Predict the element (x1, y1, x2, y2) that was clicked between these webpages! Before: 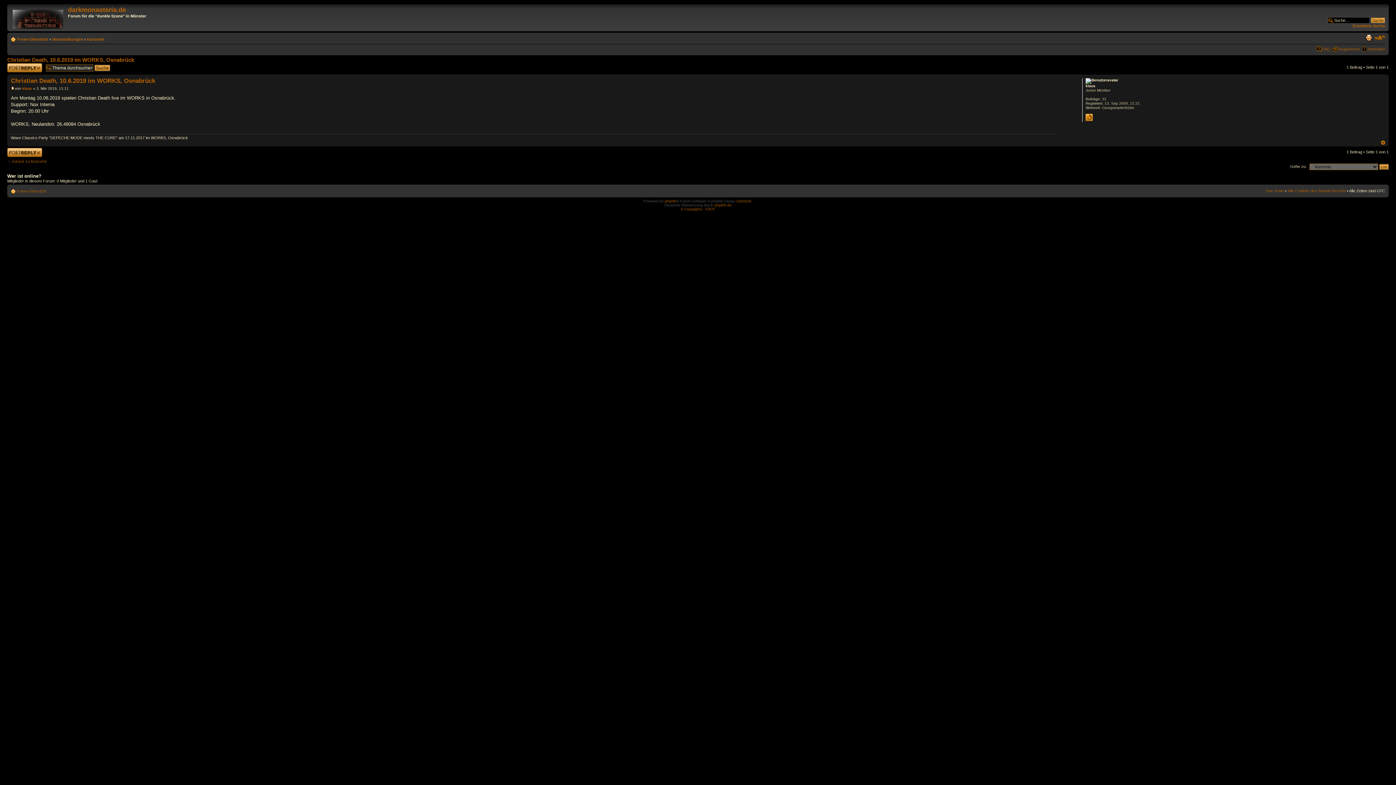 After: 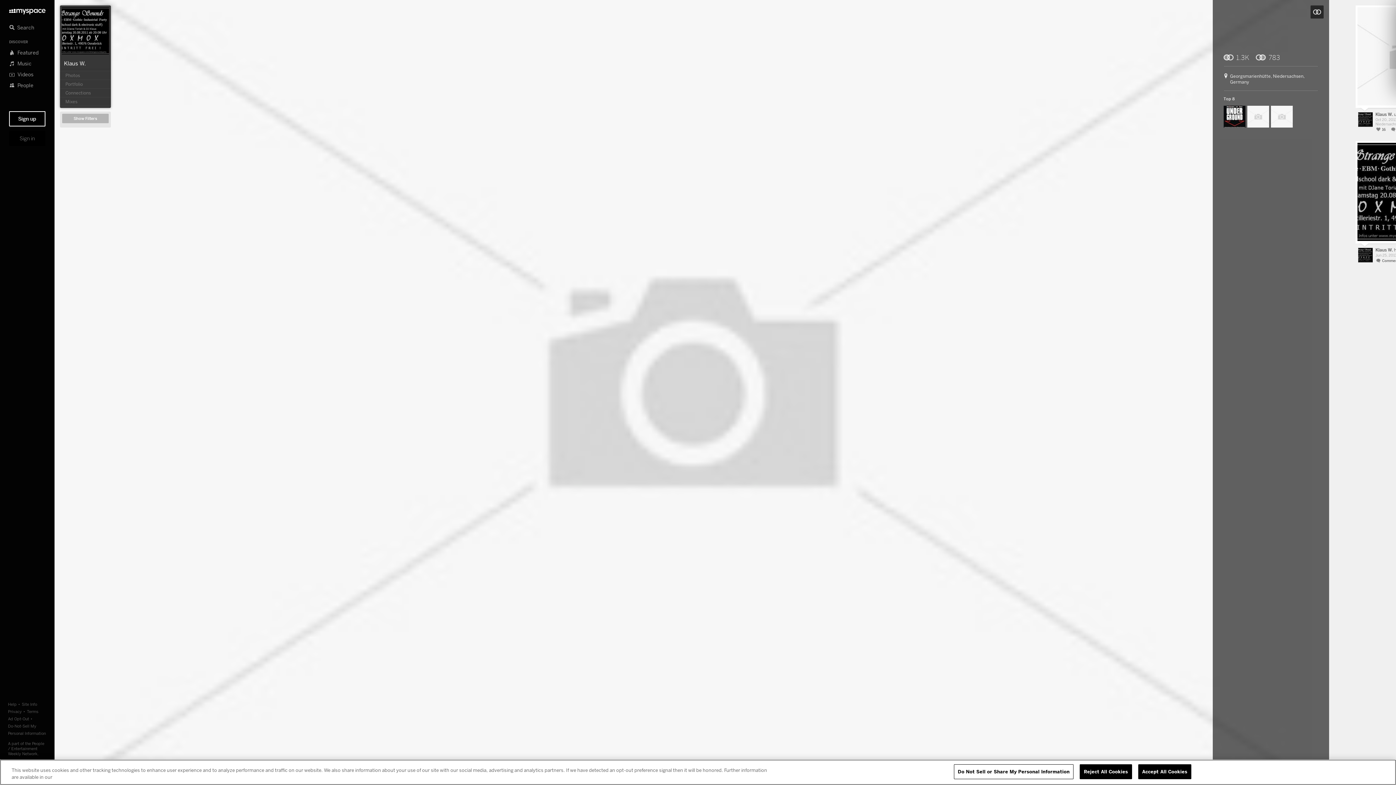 Action: bbox: (1085, 113, 1093, 121)